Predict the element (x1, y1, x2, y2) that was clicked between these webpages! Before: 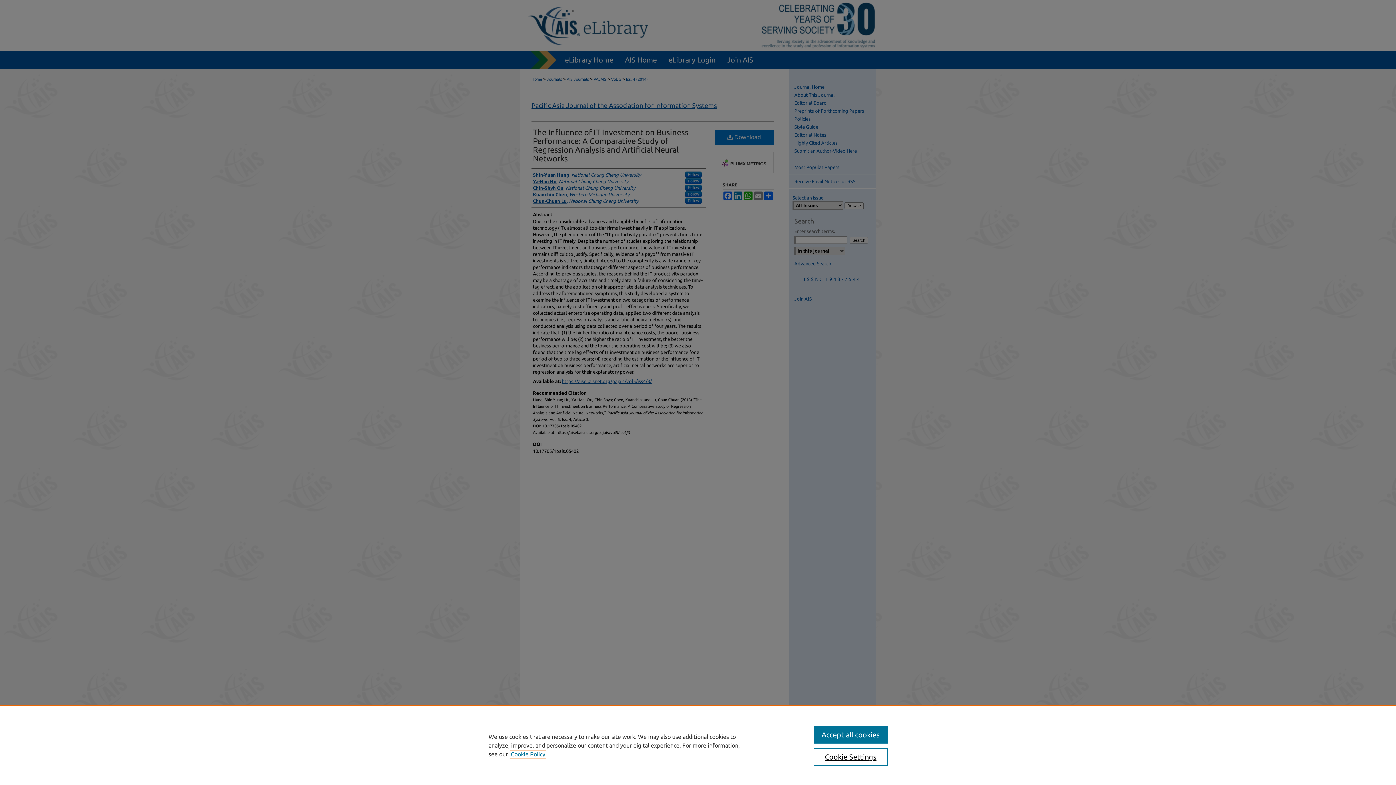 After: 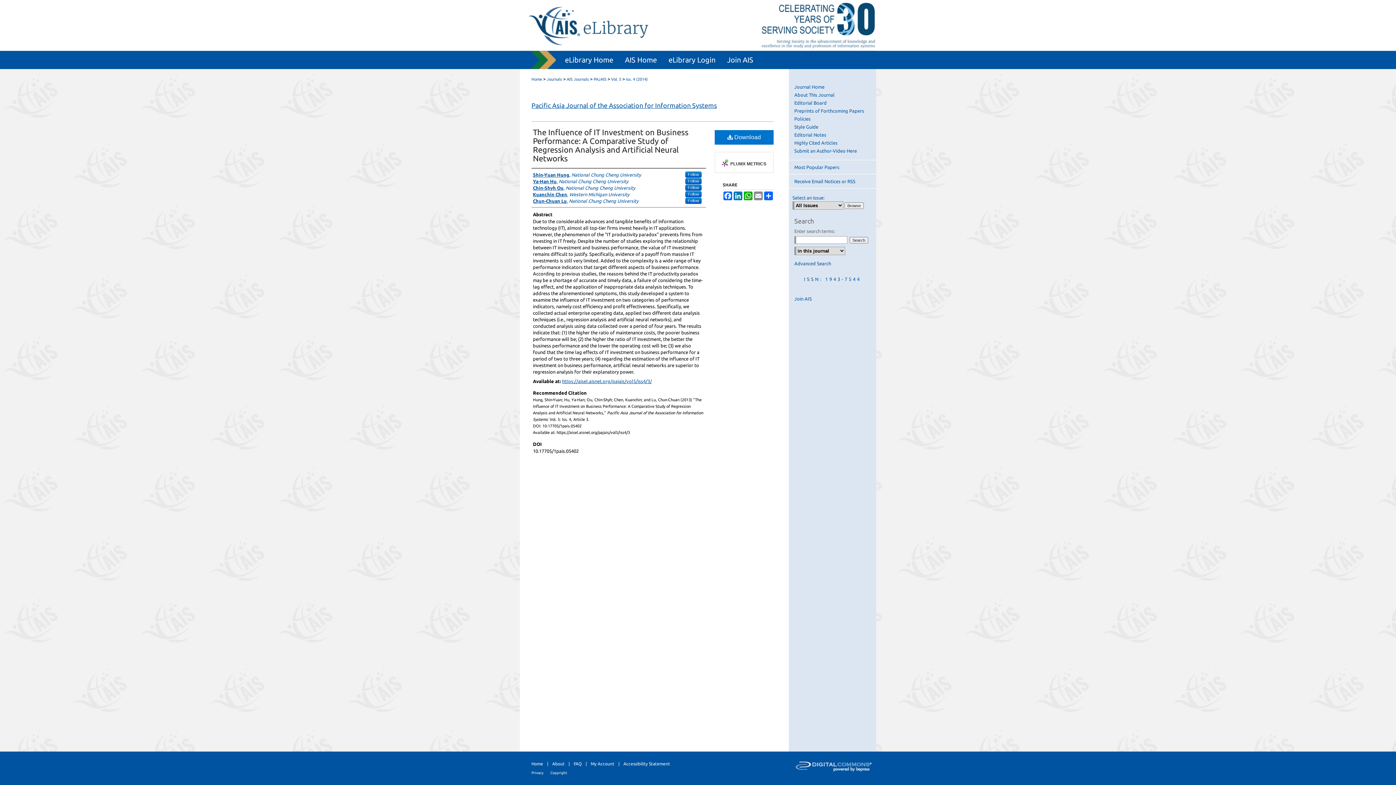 Action: bbox: (813, 726, 887, 744) label: Accept all cookies